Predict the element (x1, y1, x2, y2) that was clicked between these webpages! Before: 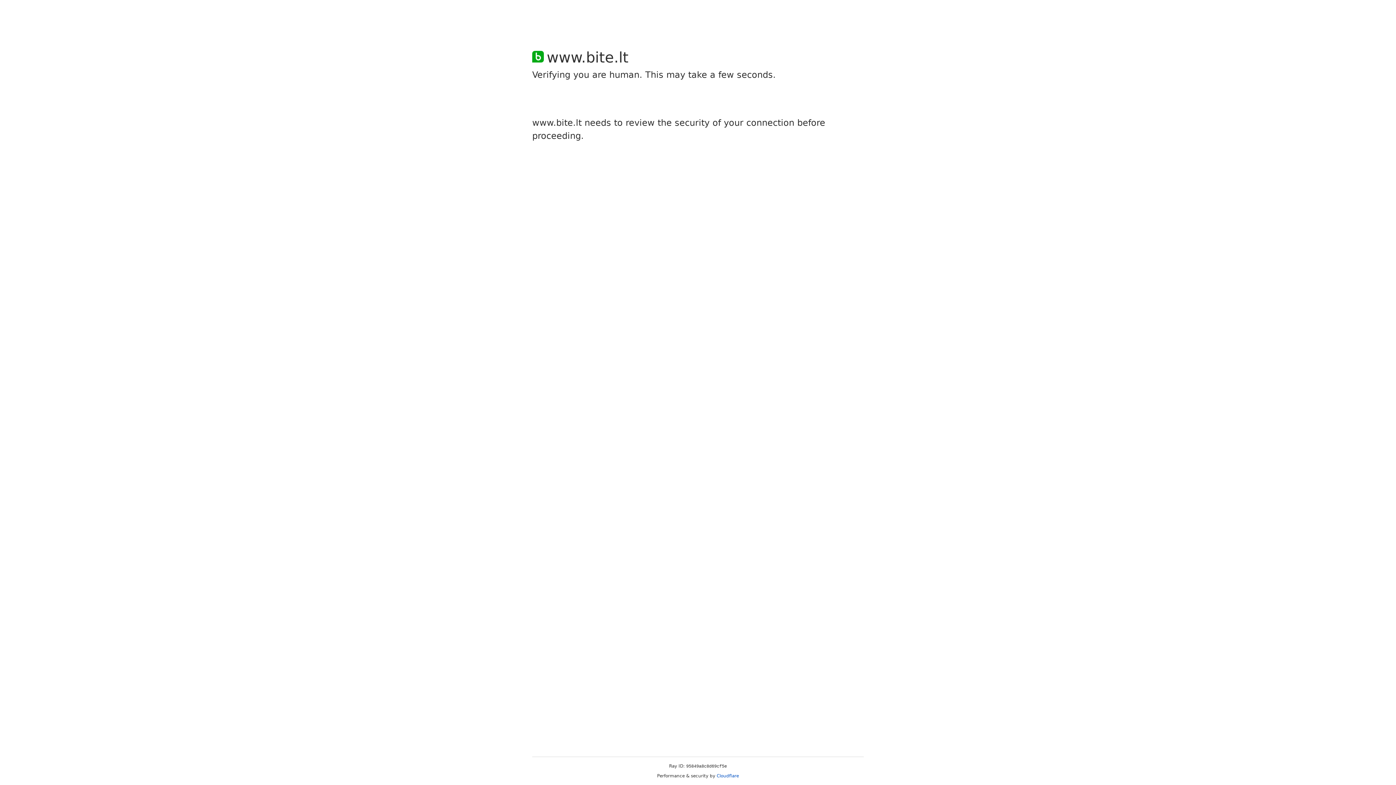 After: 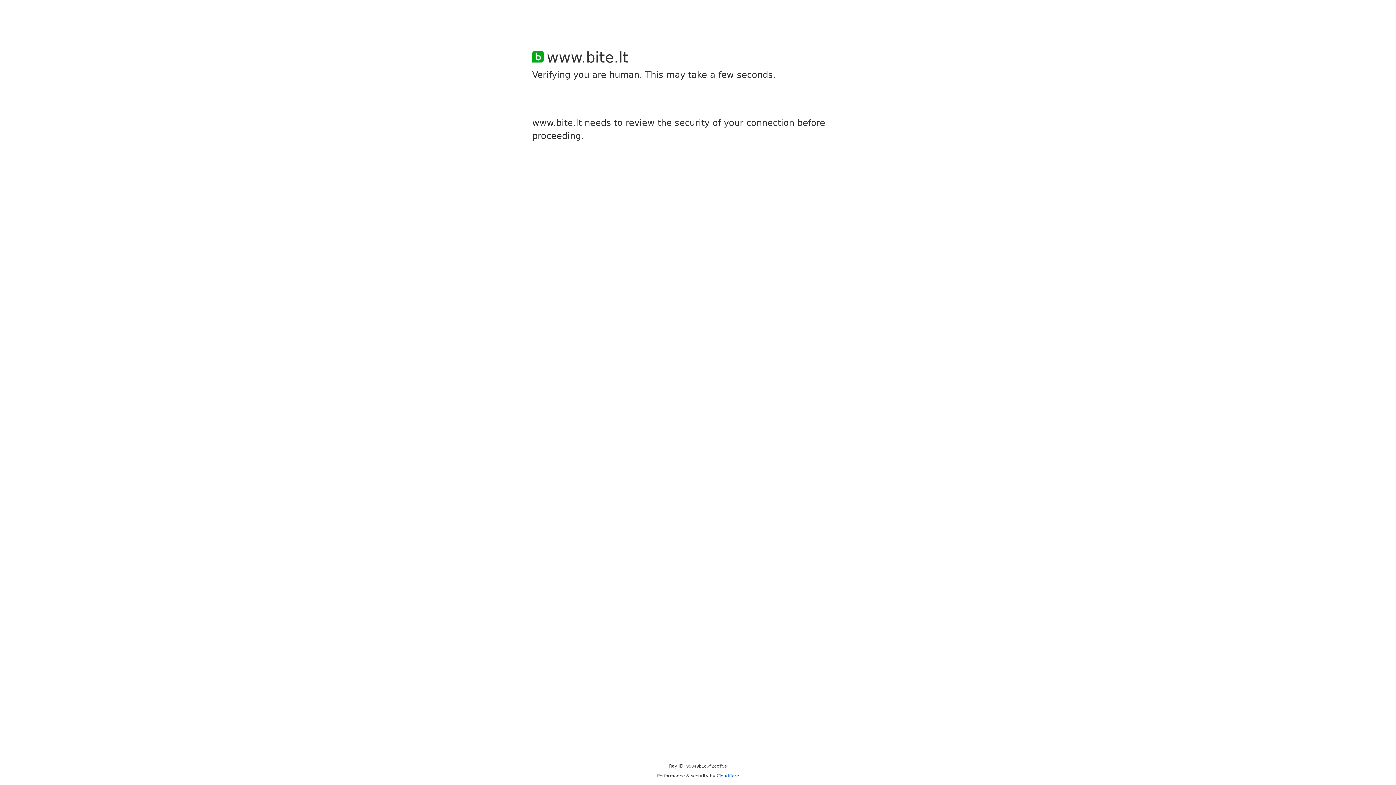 Action: label: Cloudflare bbox: (716, 773, 739, 778)